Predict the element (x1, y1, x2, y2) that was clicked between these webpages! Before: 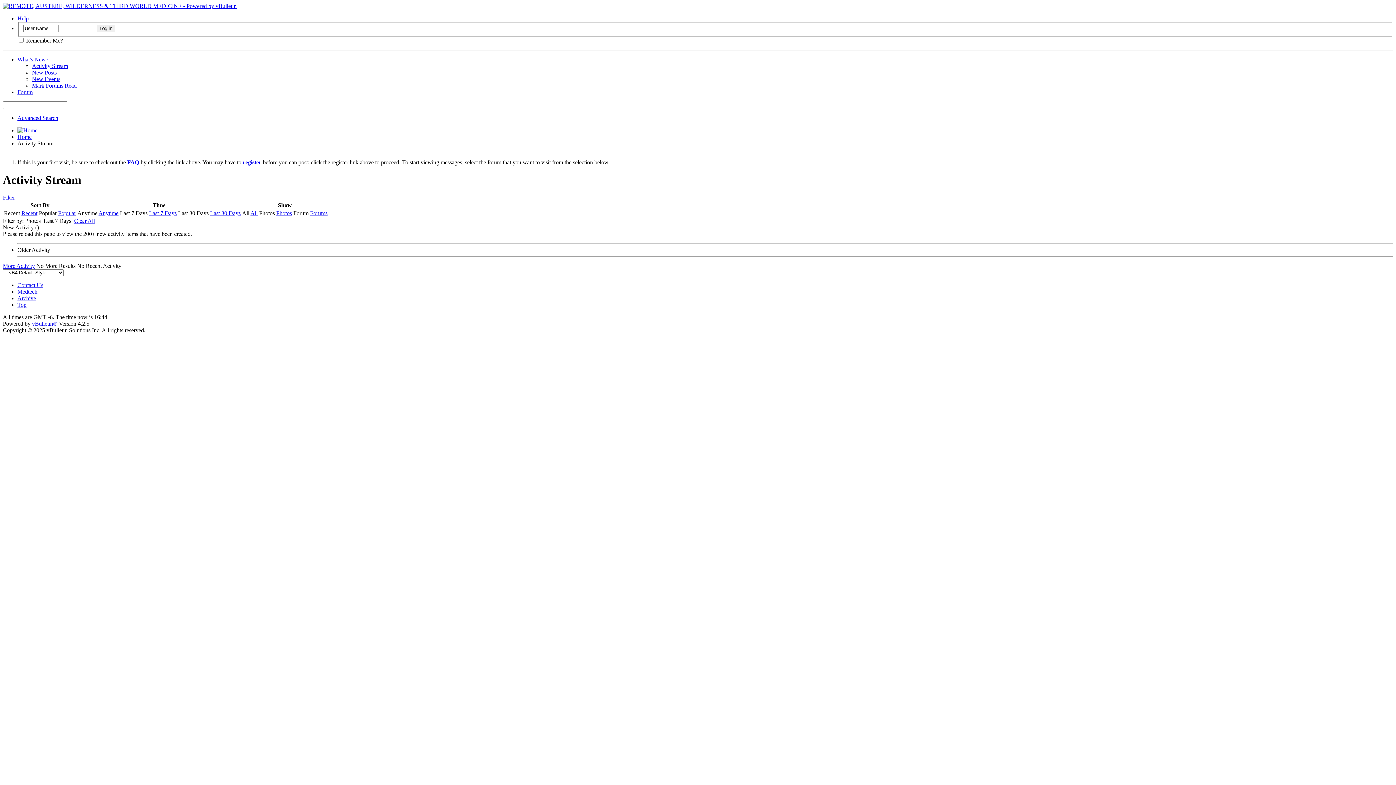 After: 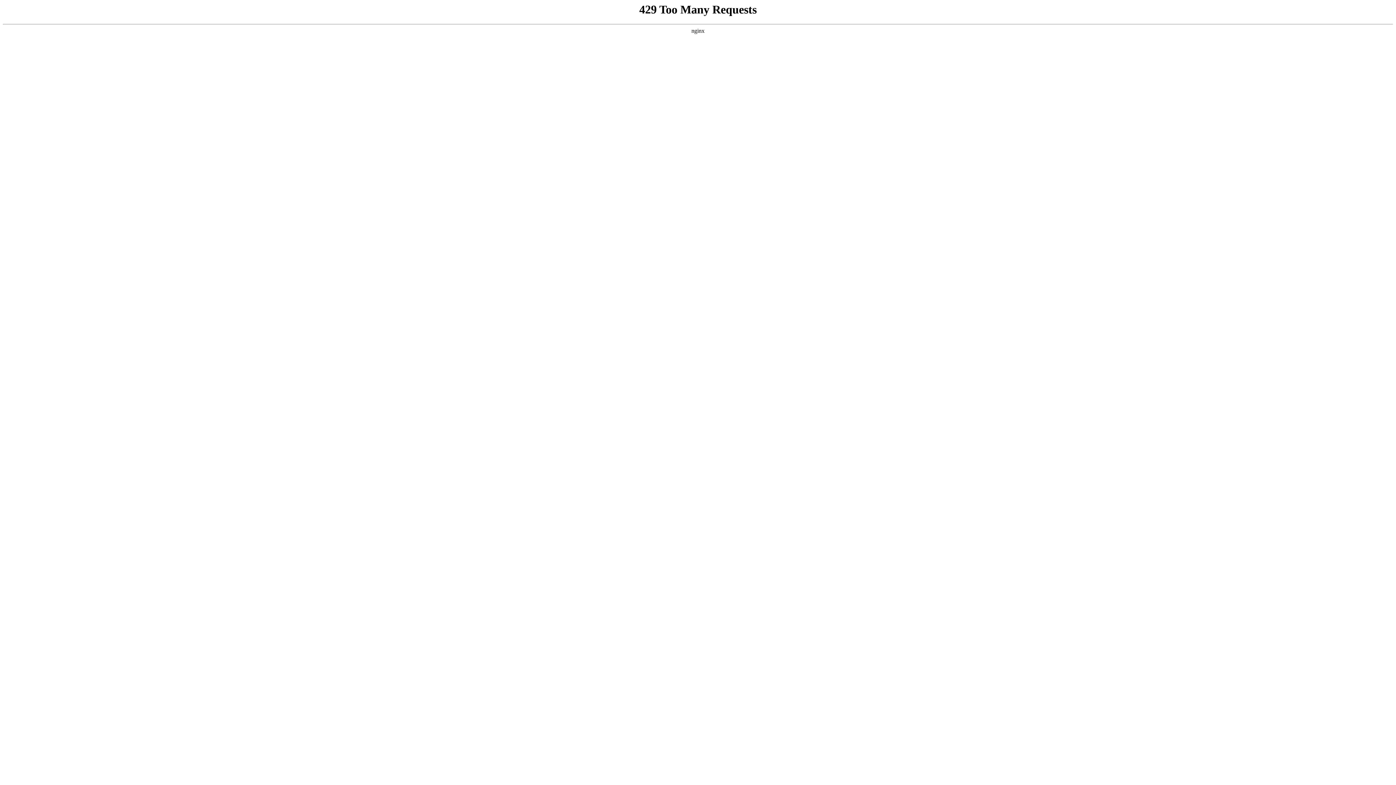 Action: label: Help bbox: (17, 15, 28, 21)